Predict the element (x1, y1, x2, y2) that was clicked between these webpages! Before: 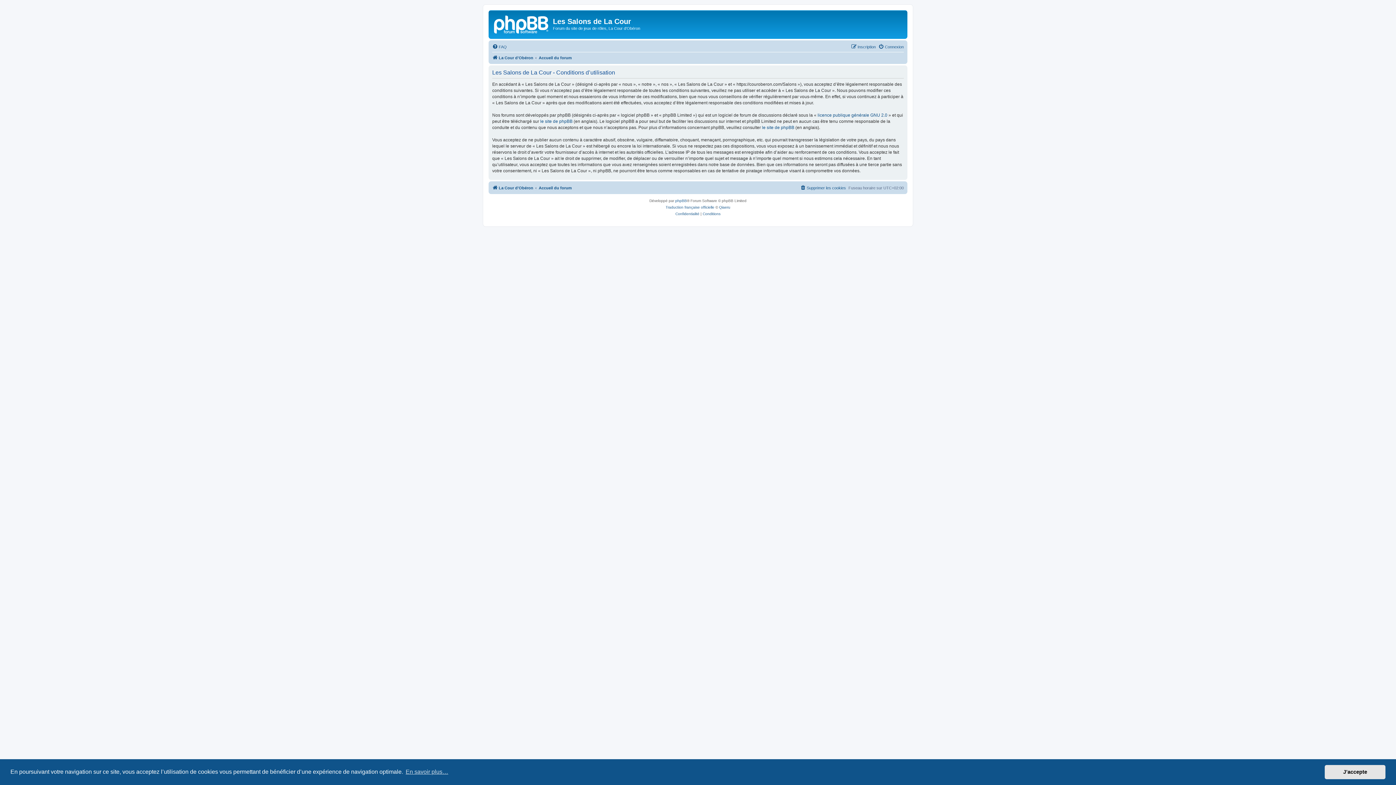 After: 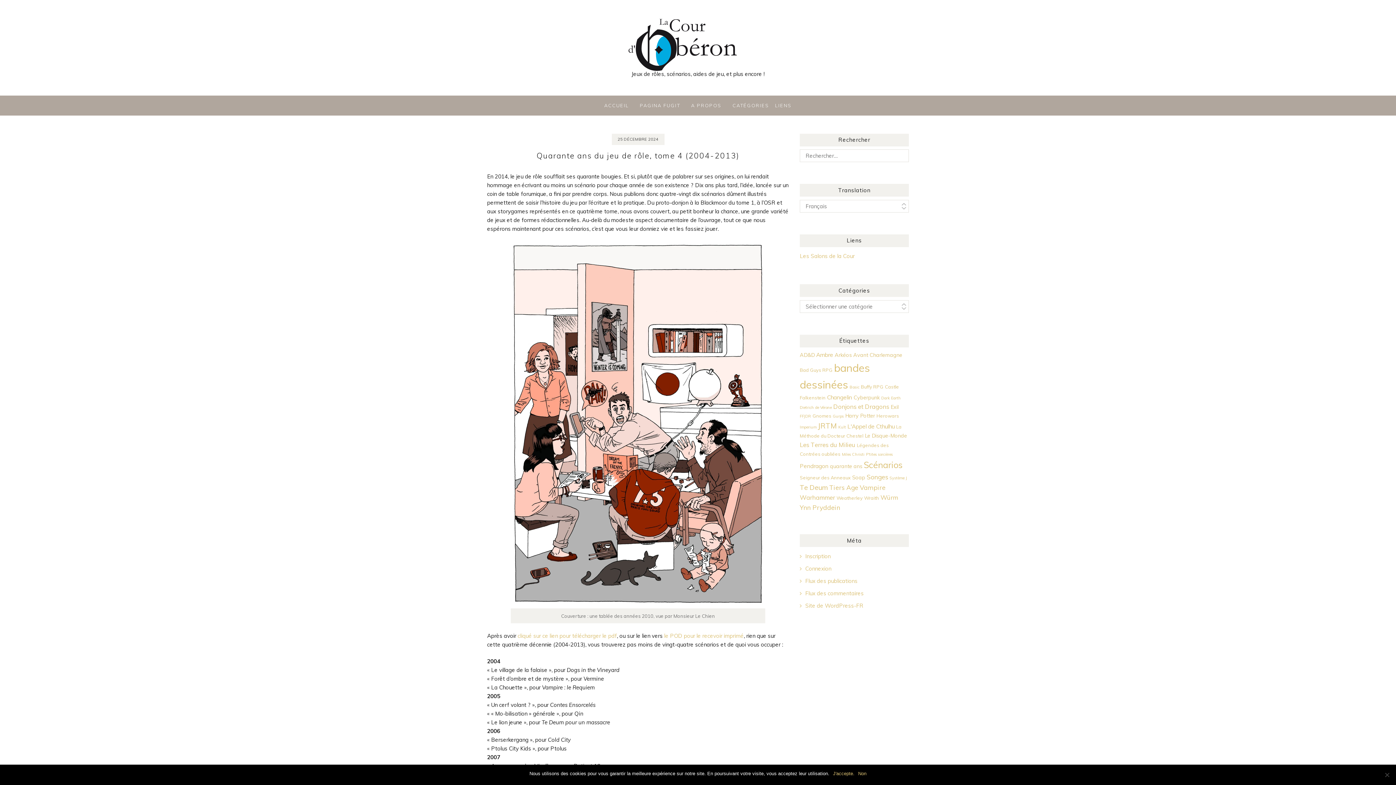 Action: label: La Cour d’Obéron bbox: (492, 53, 533, 62)